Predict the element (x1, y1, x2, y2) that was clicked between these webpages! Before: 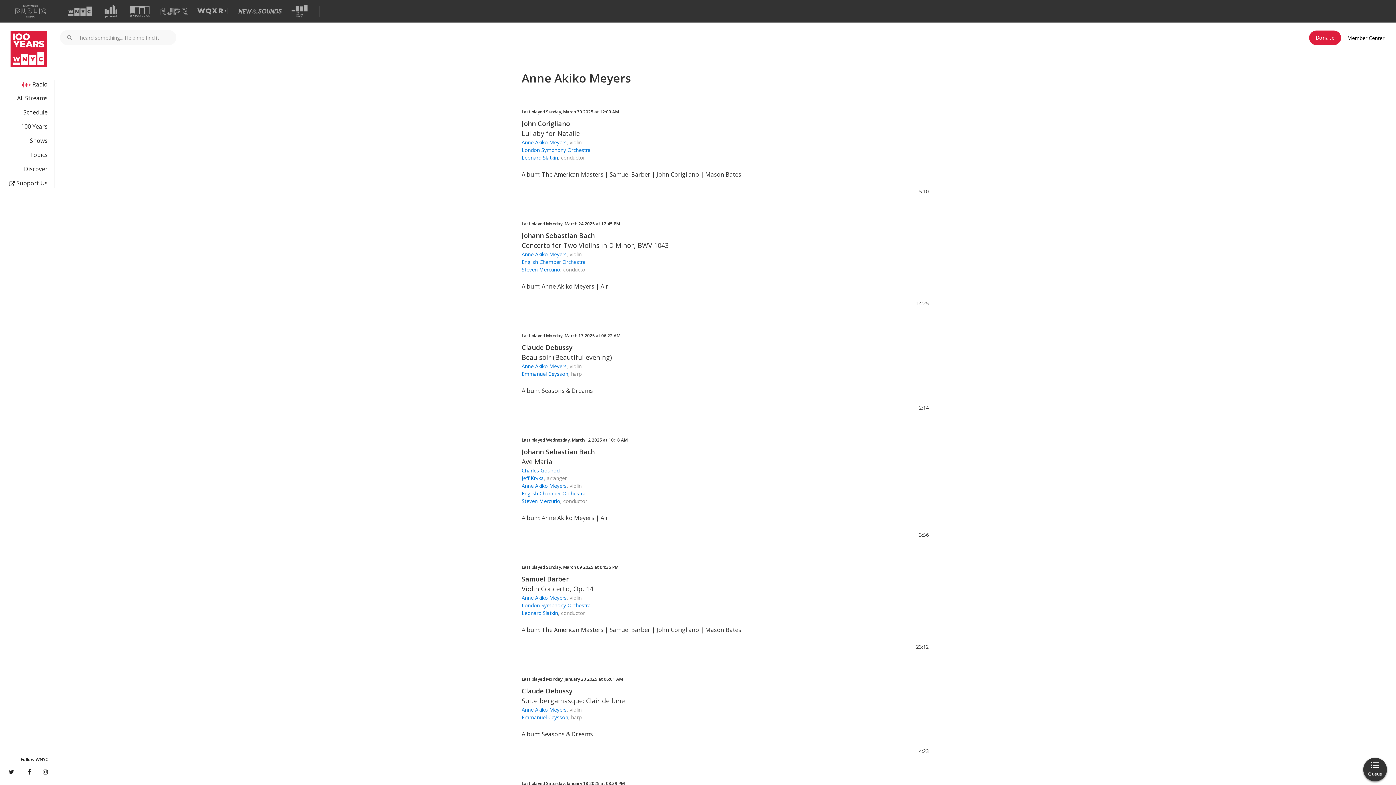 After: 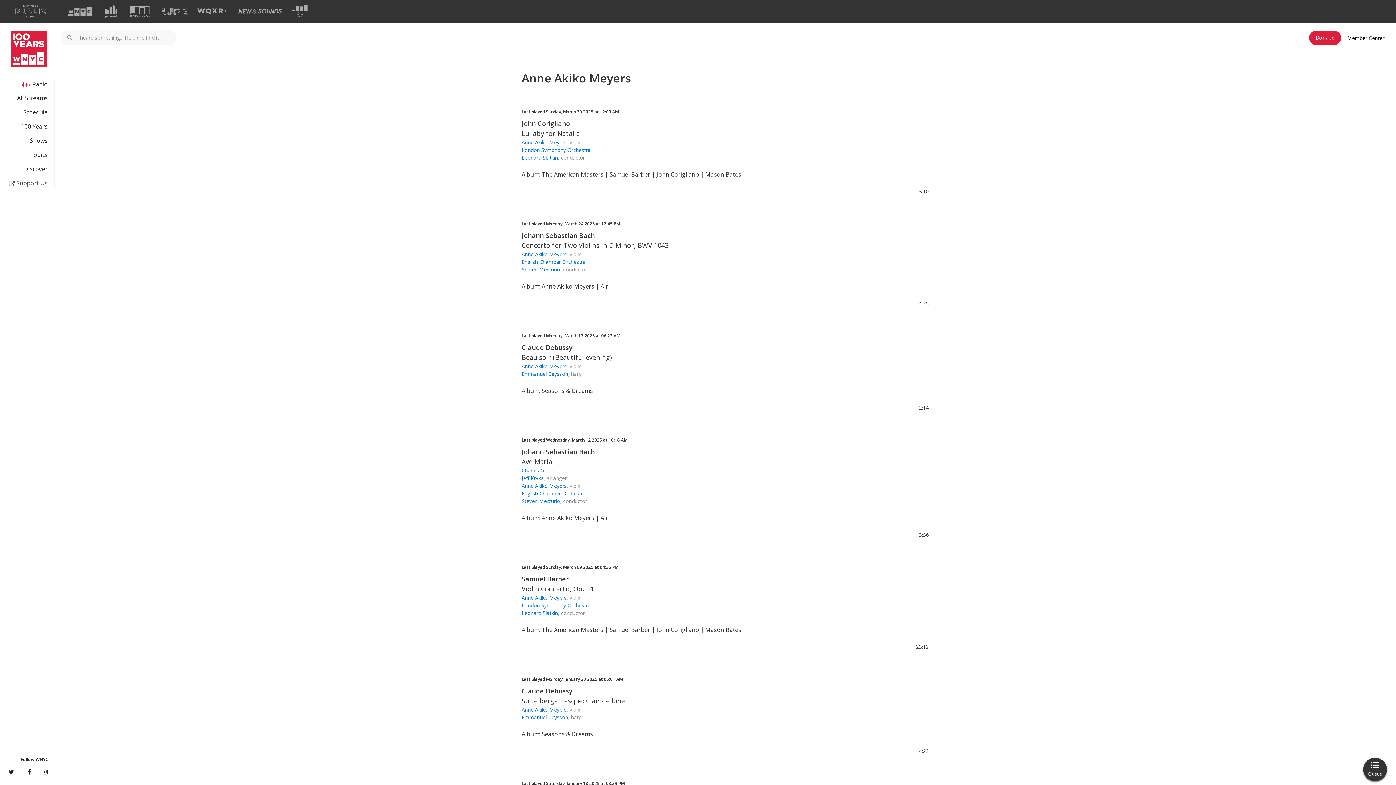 Action: label:  Support Us bbox: (0, 178, 47, 187)